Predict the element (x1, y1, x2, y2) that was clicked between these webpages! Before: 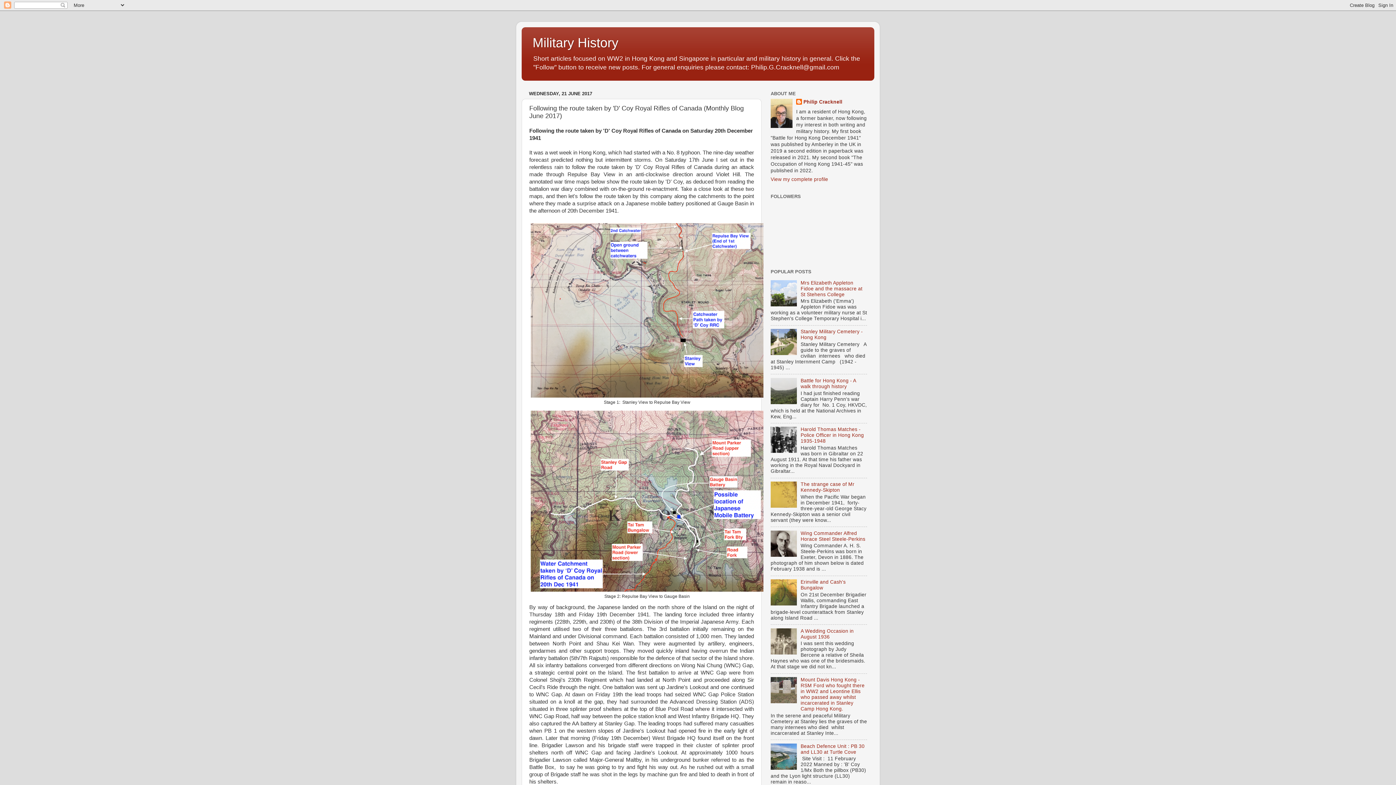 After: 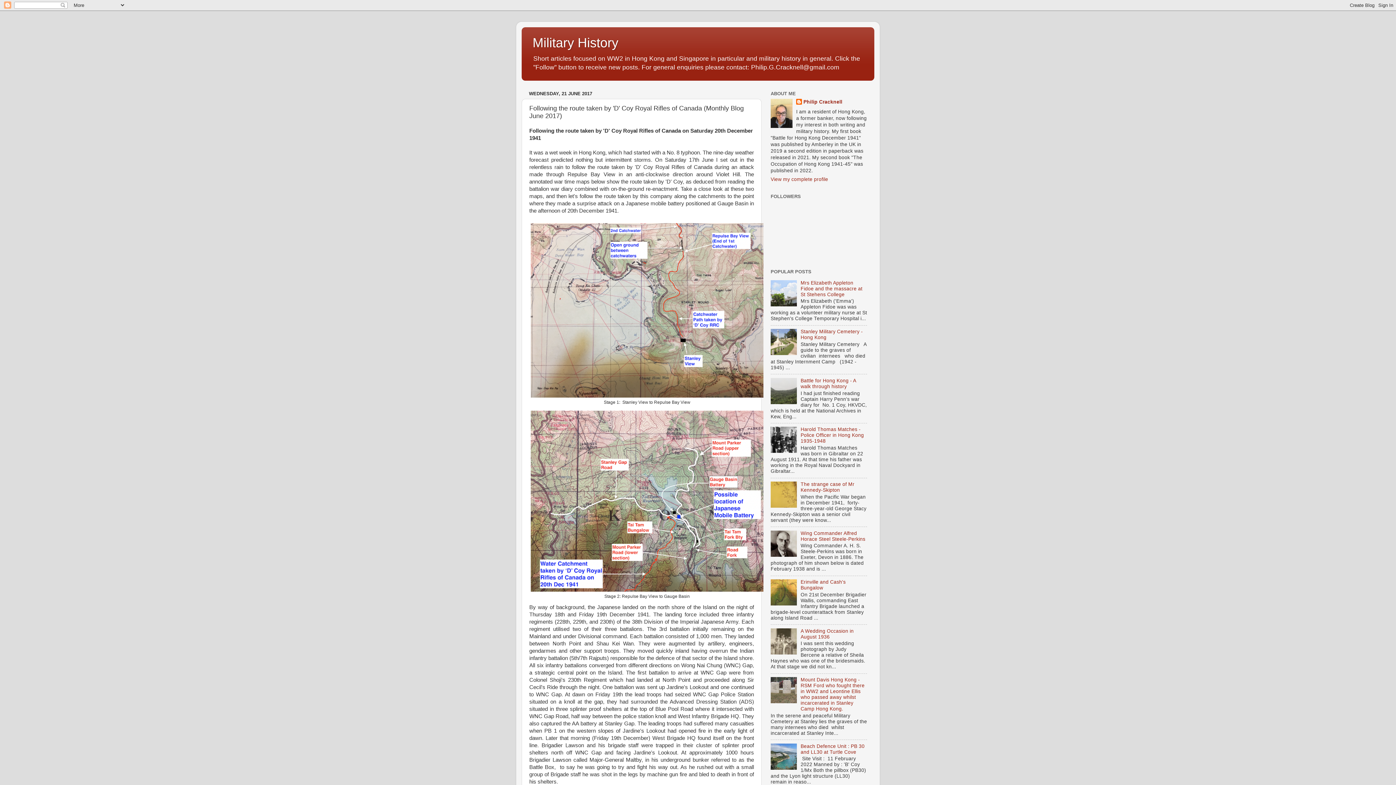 Action: bbox: (770, 699, 799, 704)